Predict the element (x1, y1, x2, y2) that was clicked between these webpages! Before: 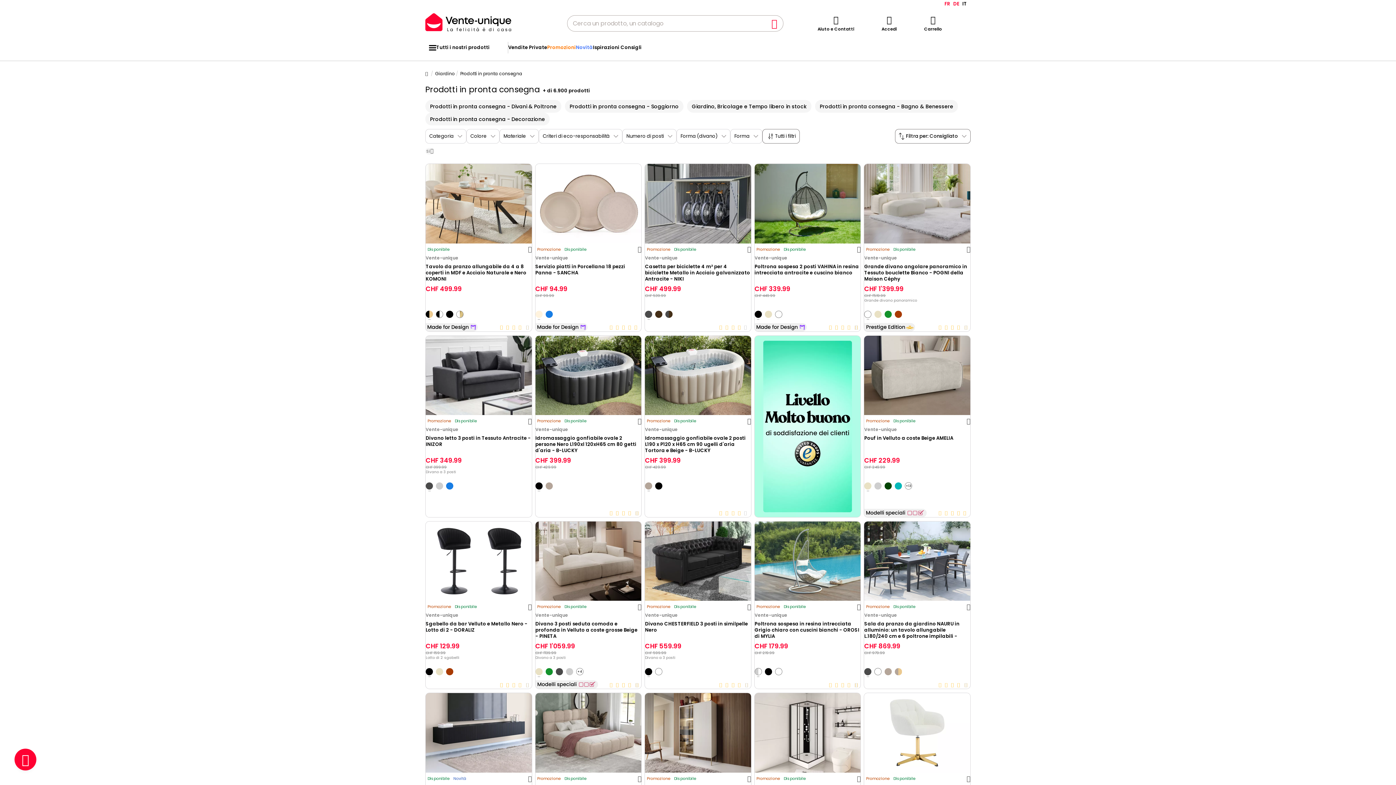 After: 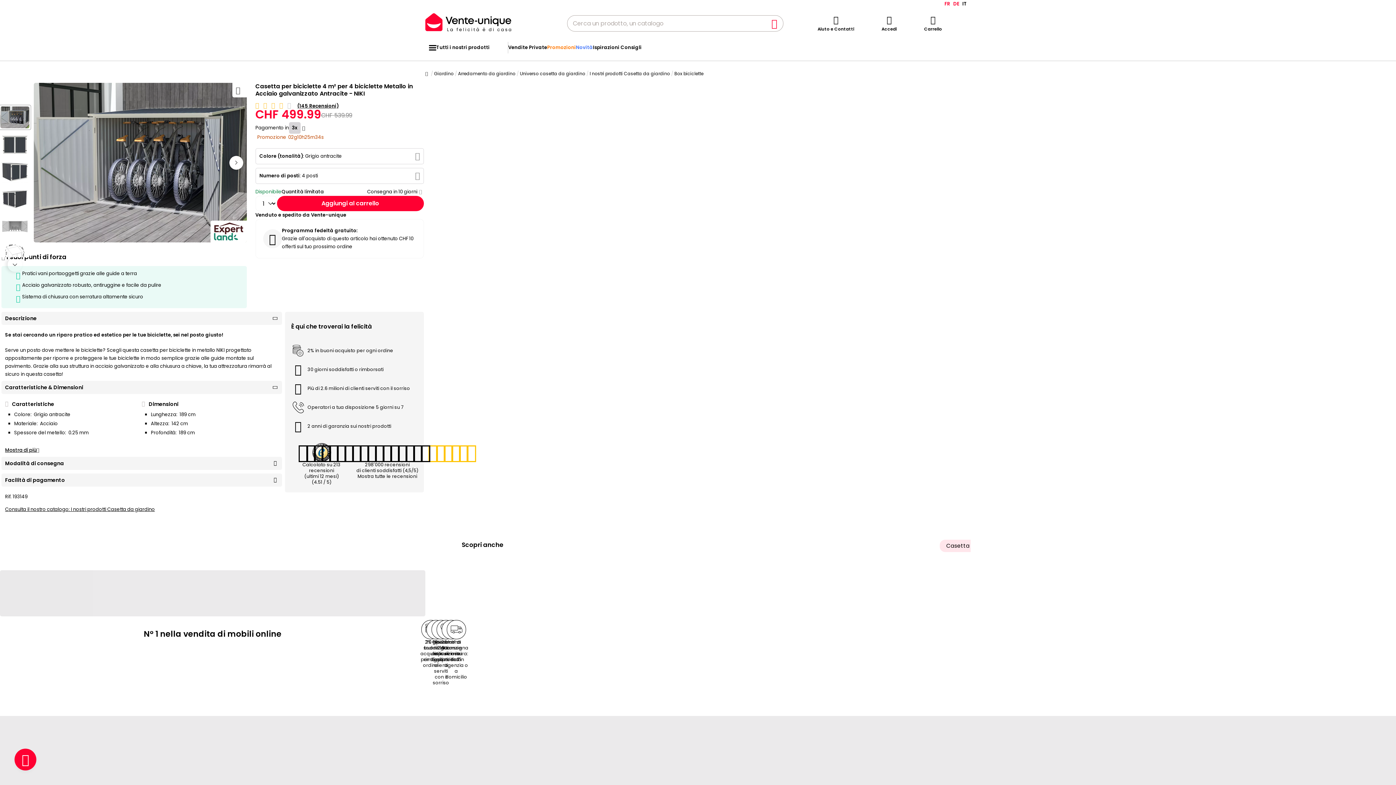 Action: bbox: (645, 263, 751, 282) label: Casetta per biciclette 4 m² per 4 biciclette Metallo in Acciaio galvanizzato Antracite - NIKI